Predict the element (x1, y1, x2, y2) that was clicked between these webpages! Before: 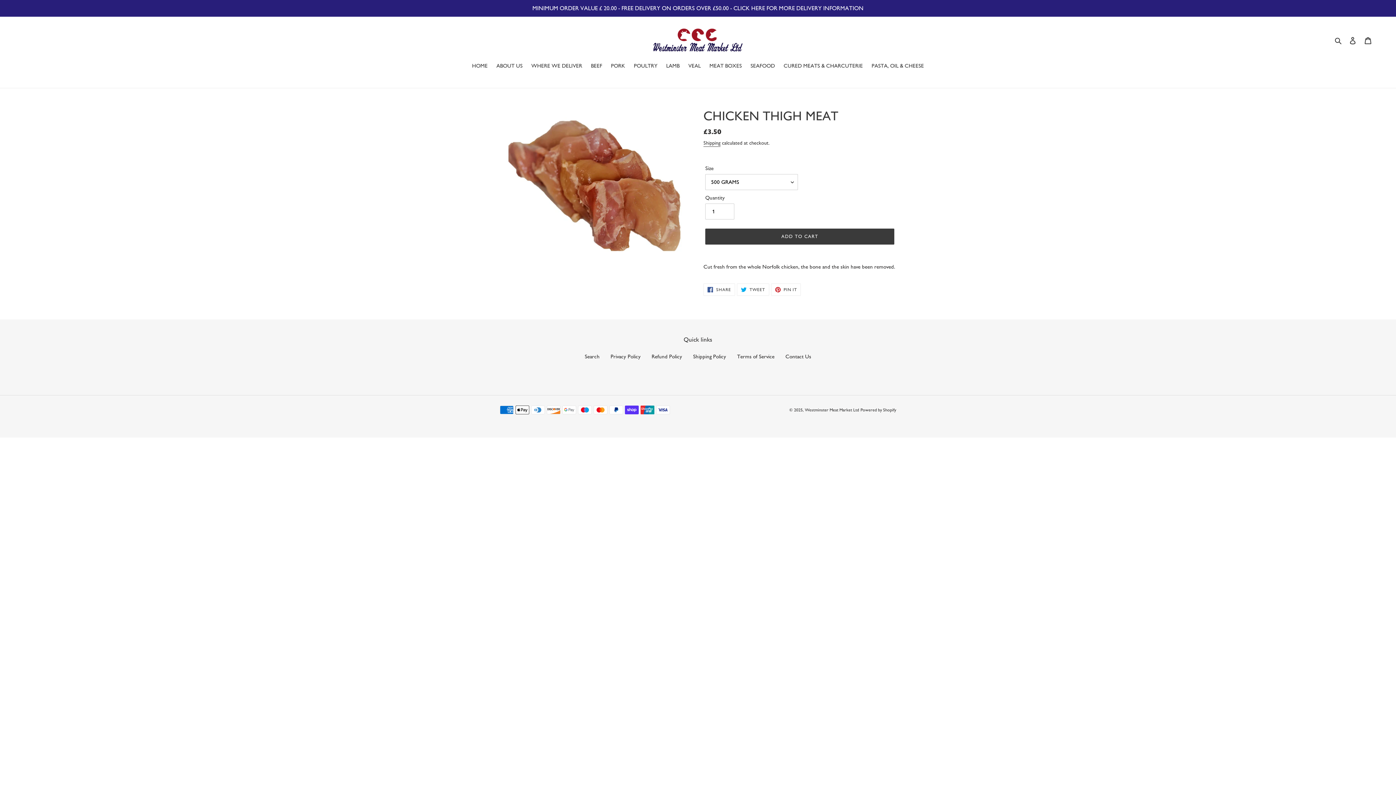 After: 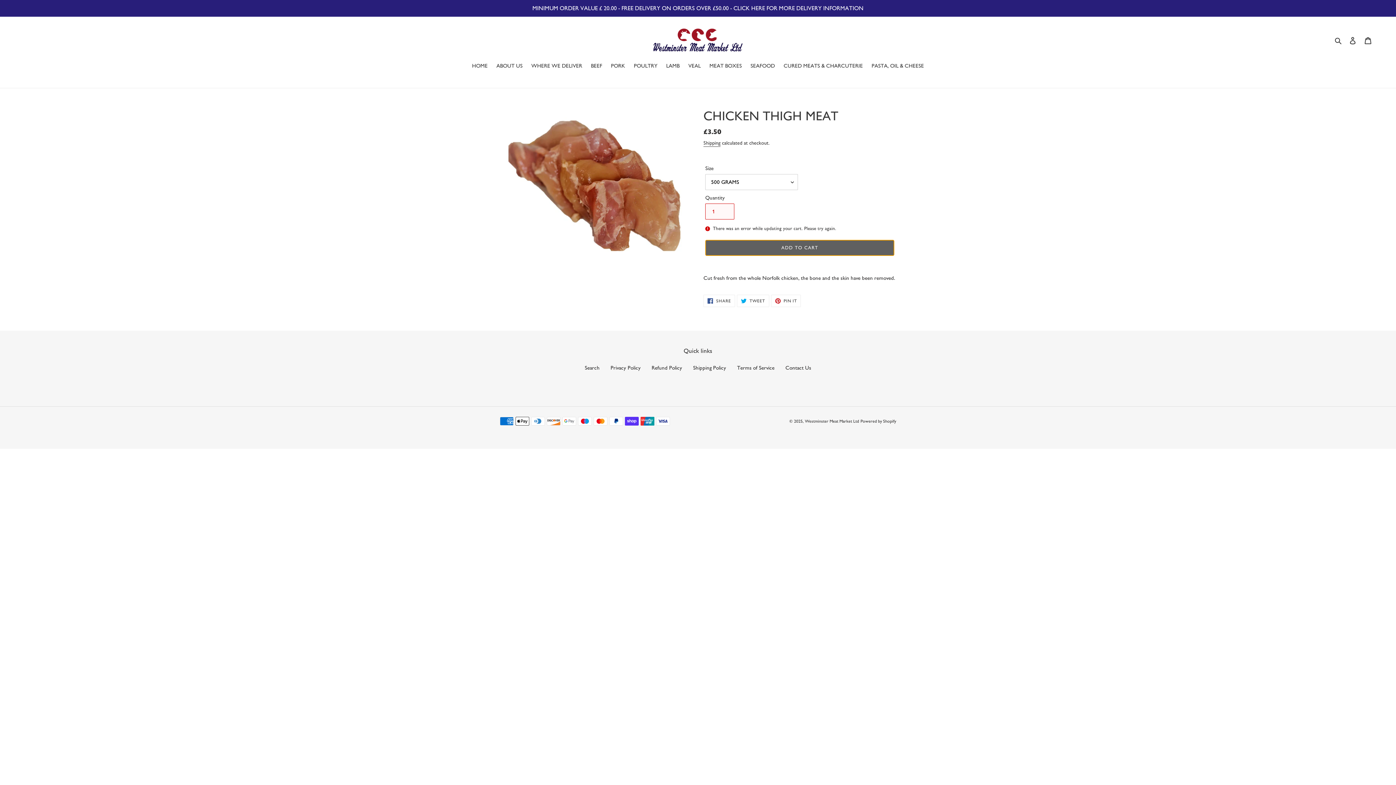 Action: label: Add to cart bbox: (705, 228, 894, 244)